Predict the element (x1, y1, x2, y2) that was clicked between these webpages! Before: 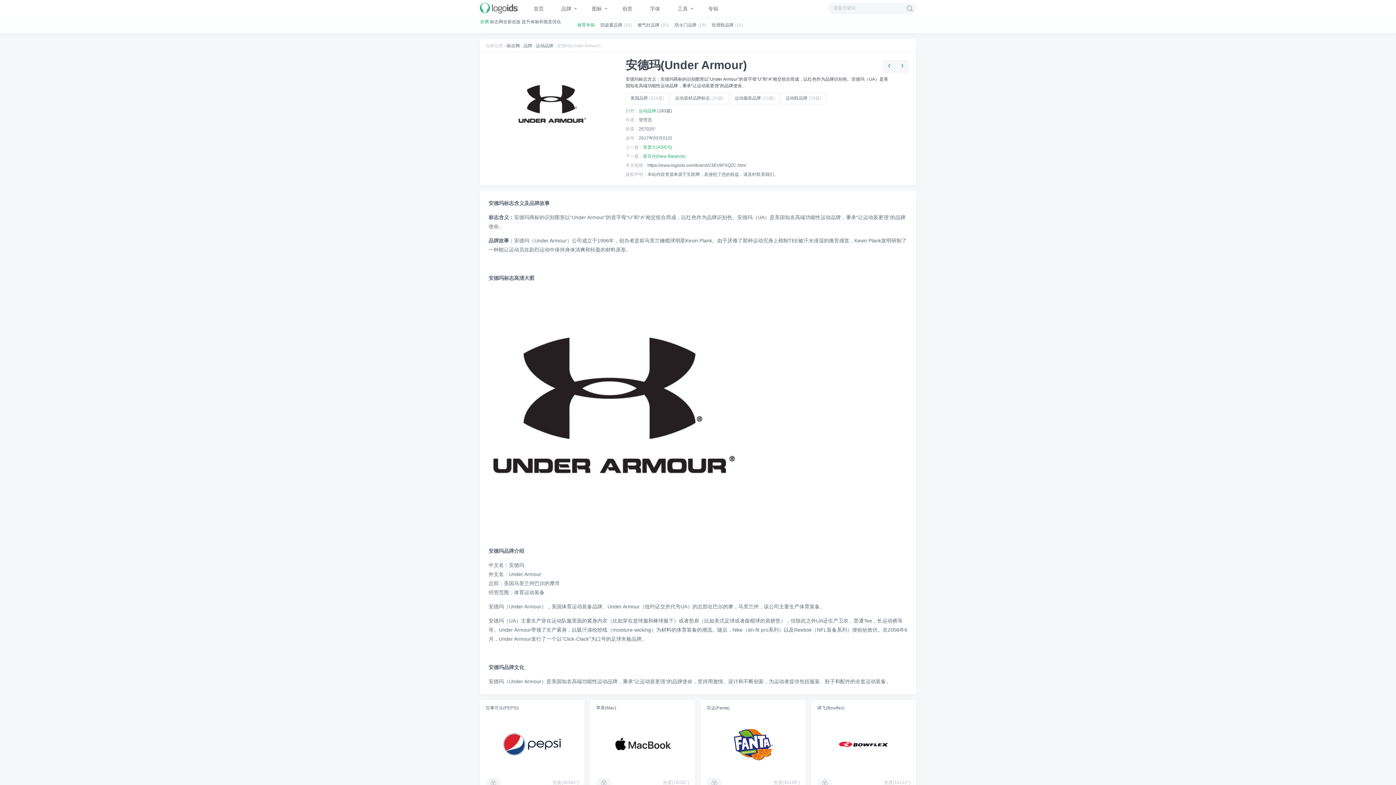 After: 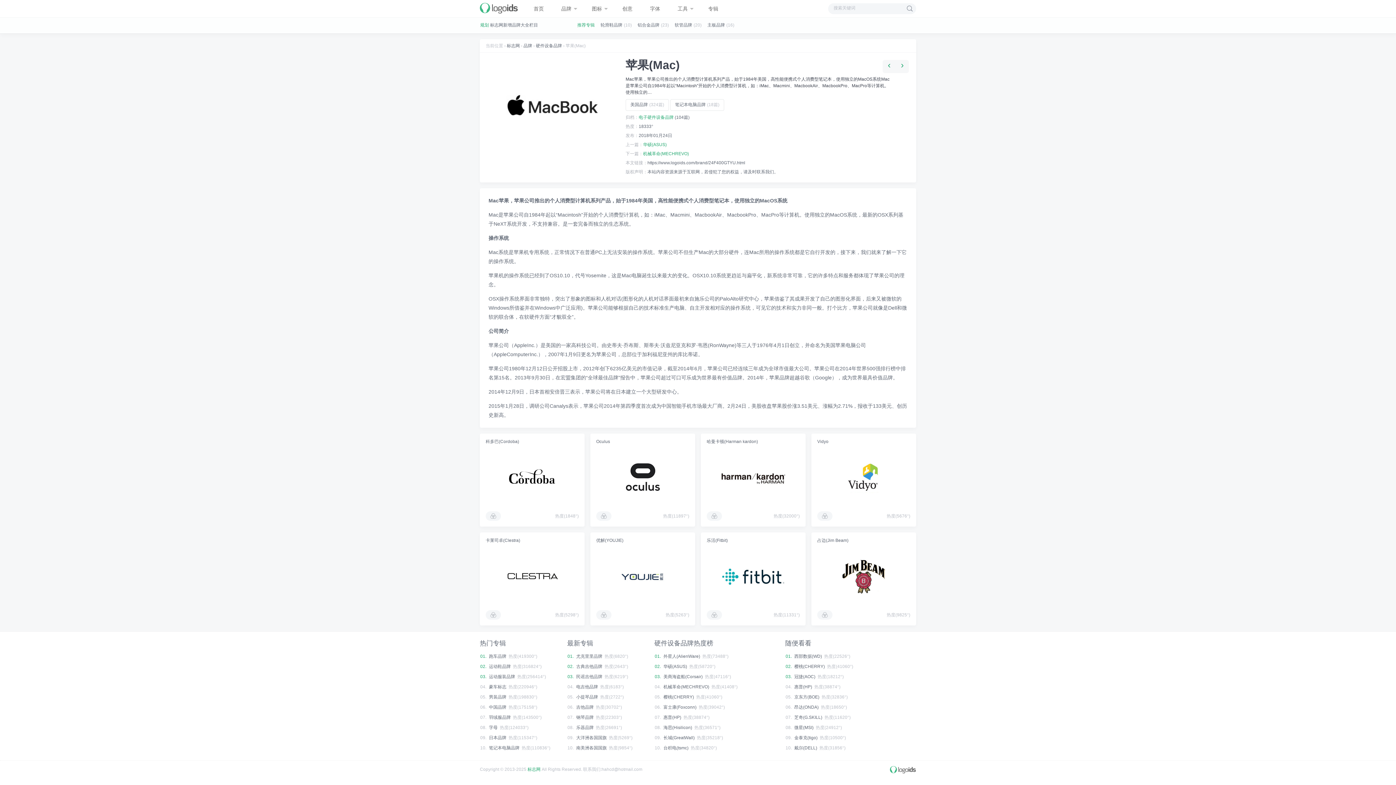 Action: bbox: (590, 715, 695, 773)